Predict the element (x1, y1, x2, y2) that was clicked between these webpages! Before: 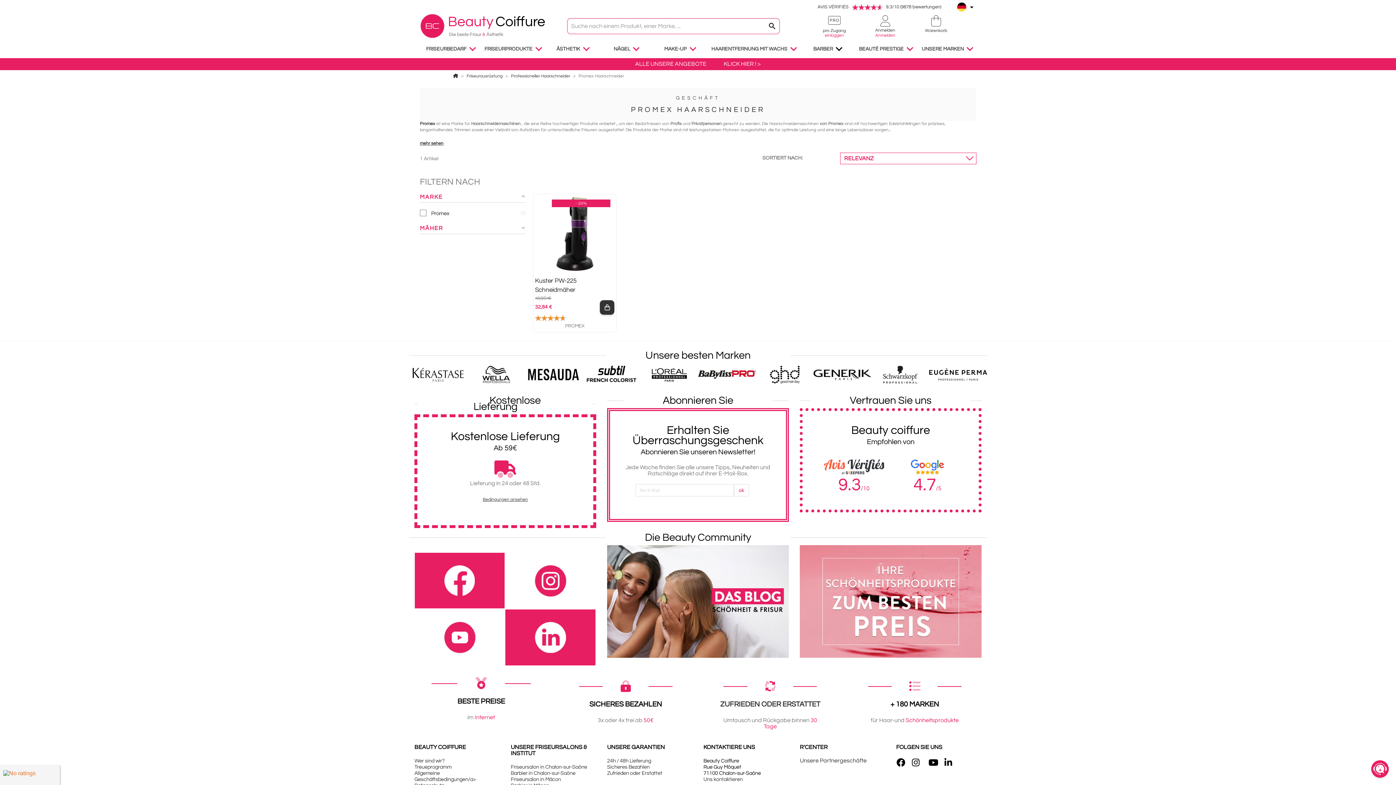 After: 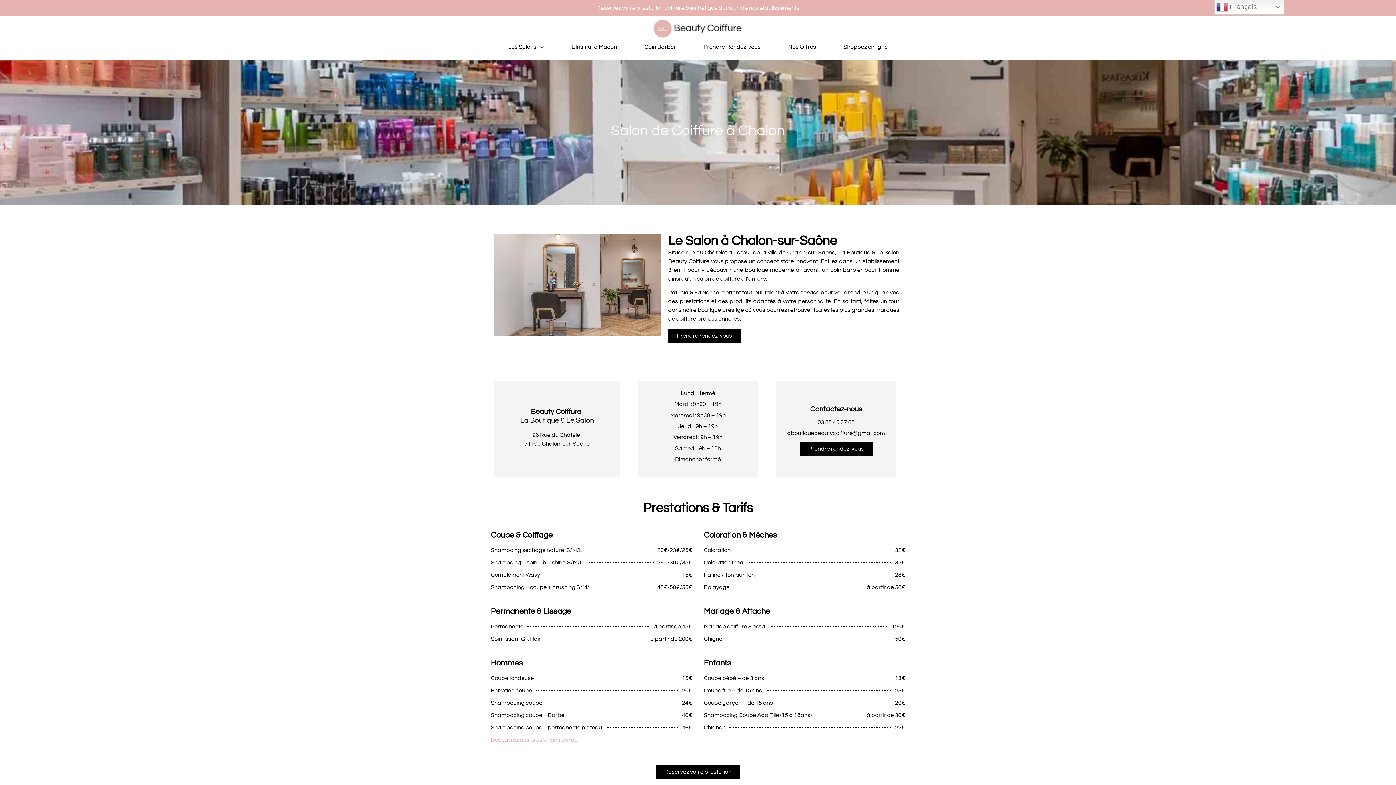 Action: bbox: (510, 764, 587, 770) label: Friseursalon in Chalon-sur-Saône